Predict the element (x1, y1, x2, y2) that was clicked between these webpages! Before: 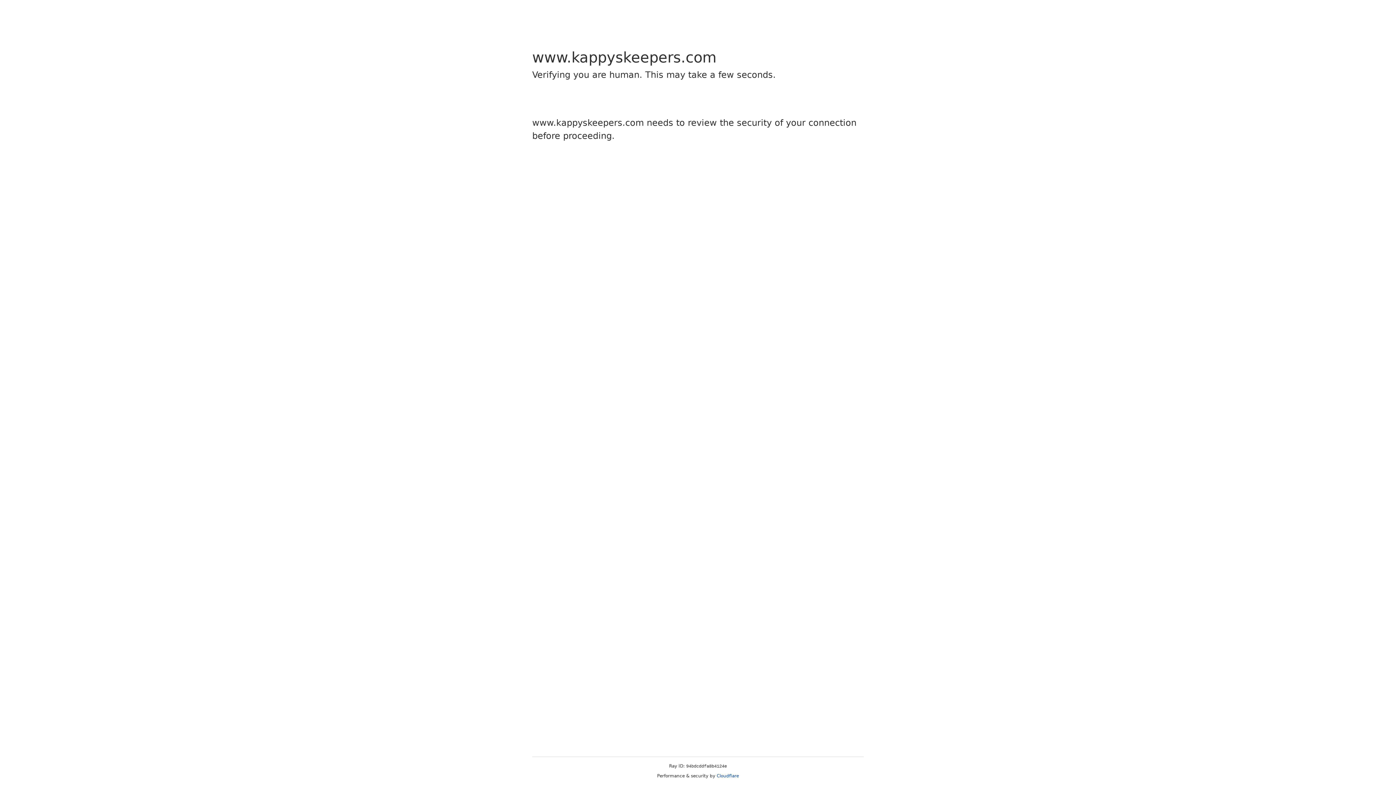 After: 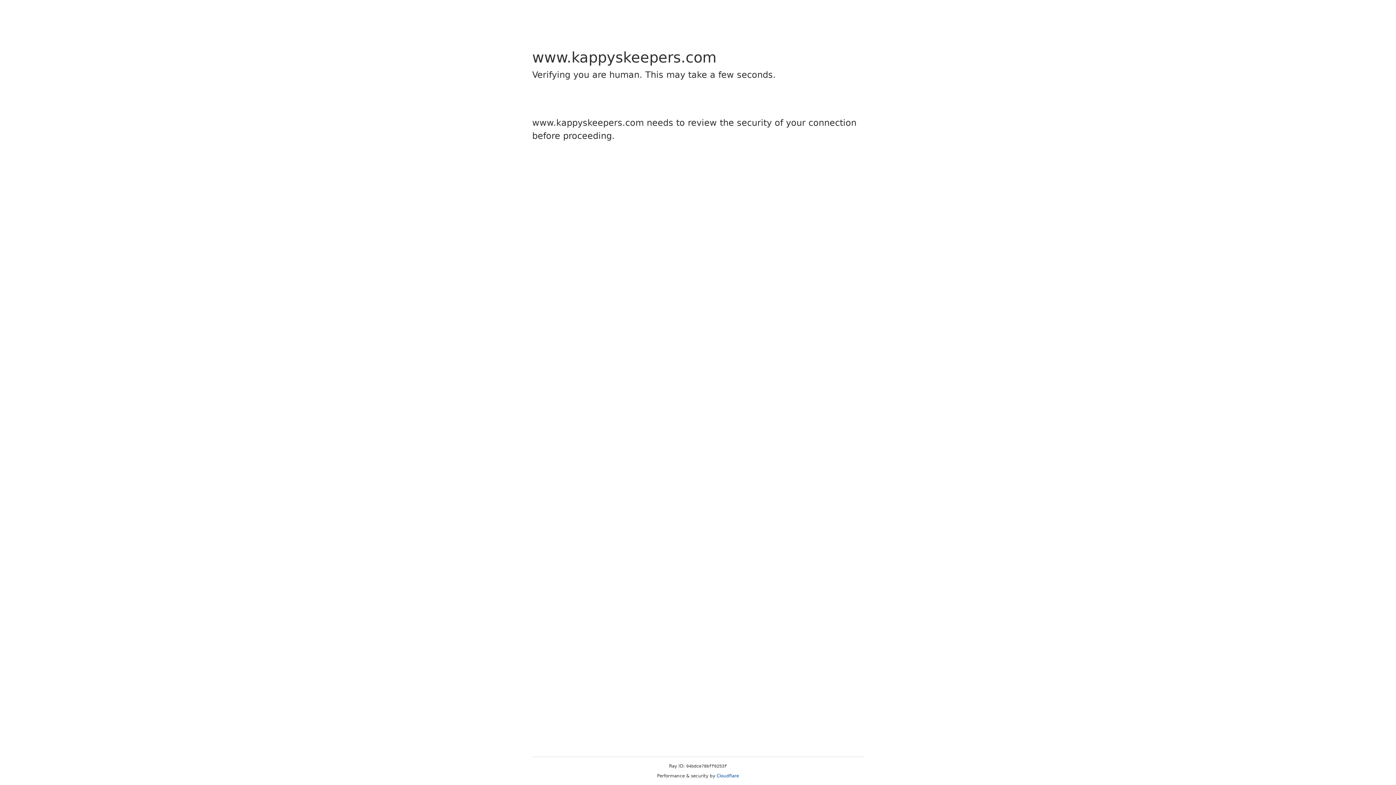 Action: label: Cloudflare bbox: (716, 773, 739, 778)